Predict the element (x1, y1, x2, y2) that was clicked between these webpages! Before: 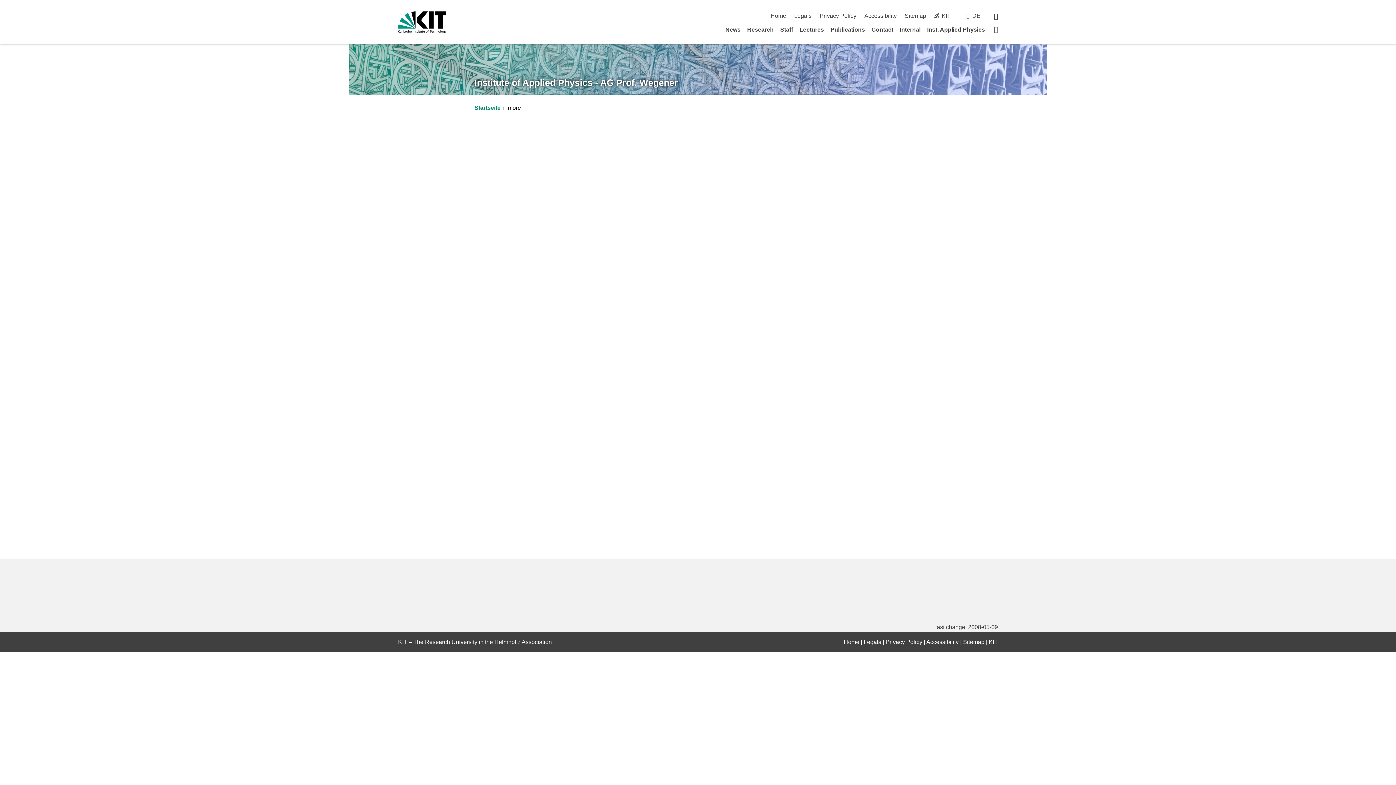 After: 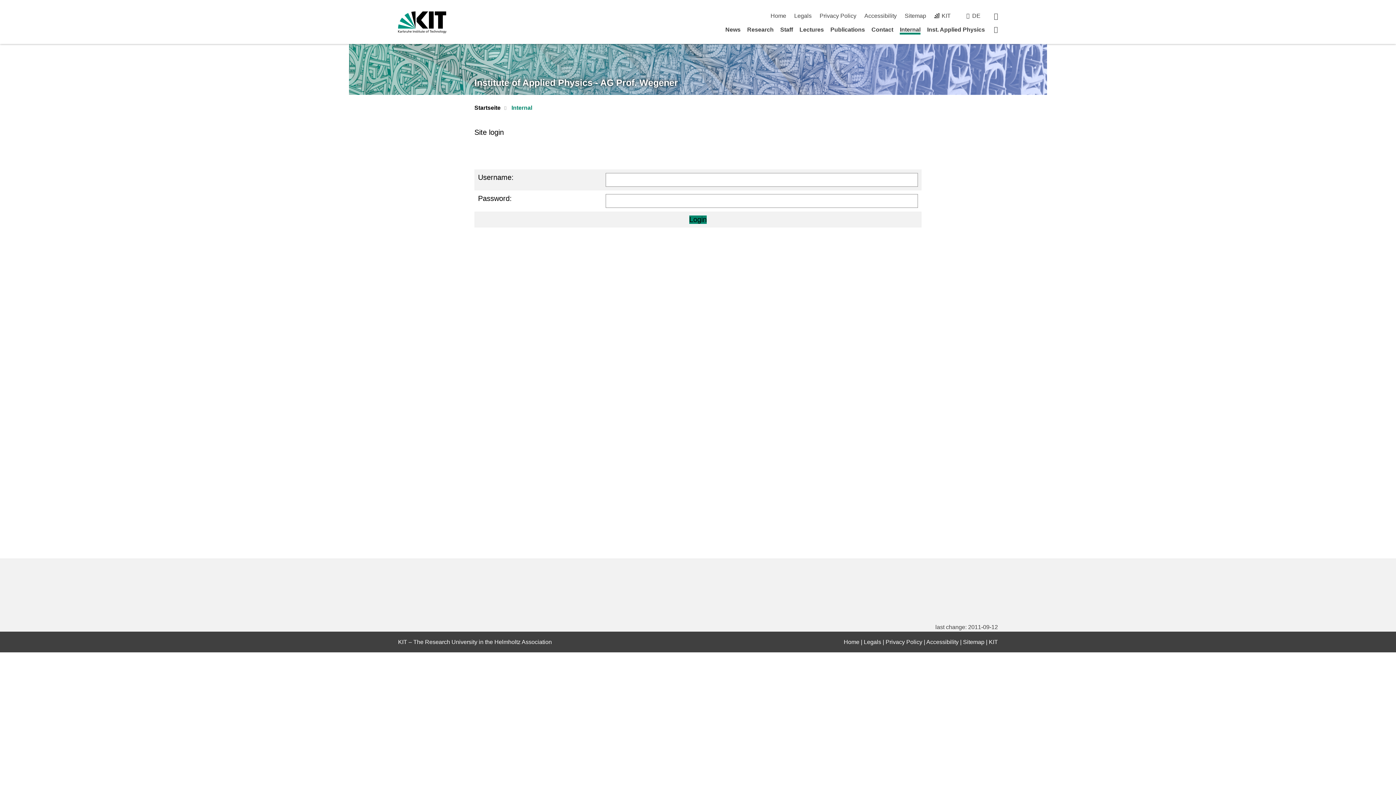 Action: bbox: (900, 26, 920, 32) label: Internal